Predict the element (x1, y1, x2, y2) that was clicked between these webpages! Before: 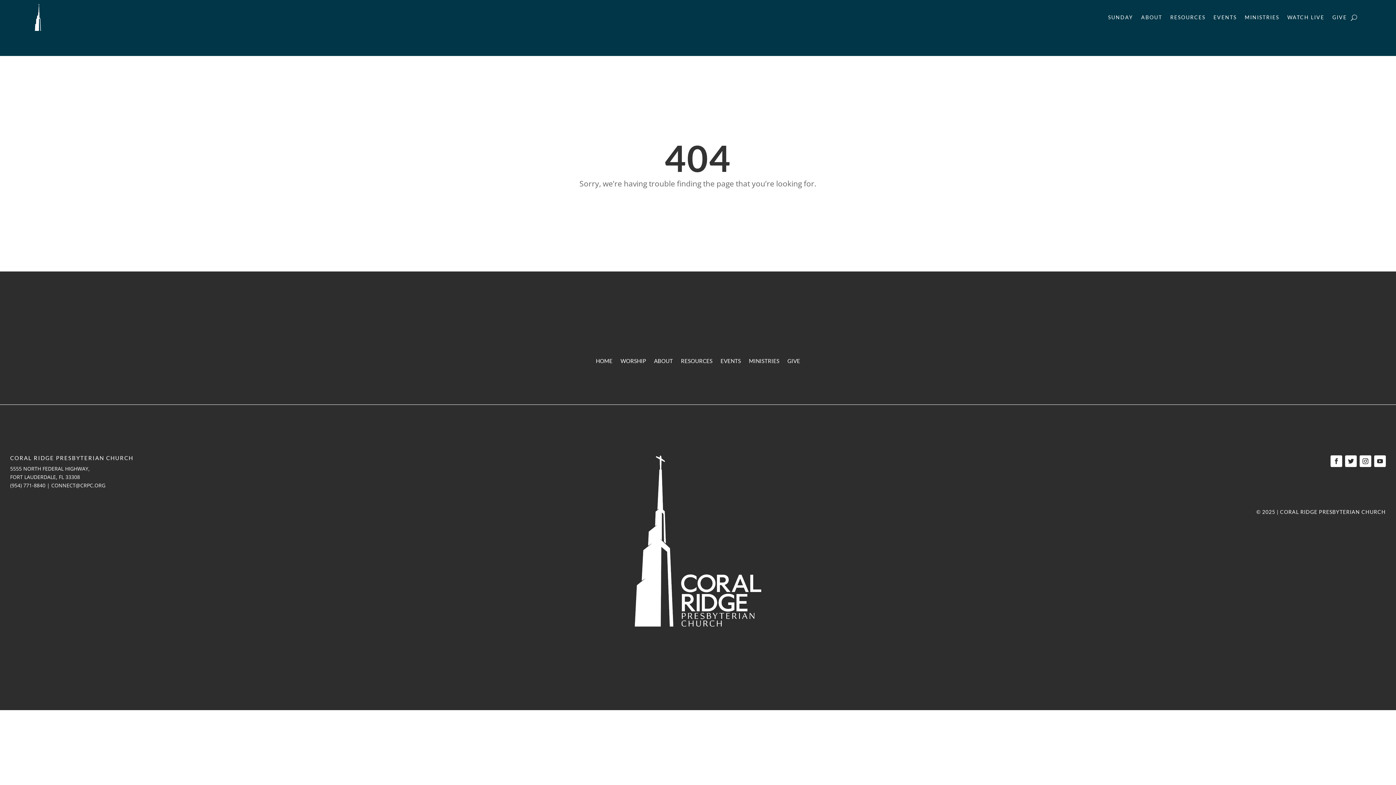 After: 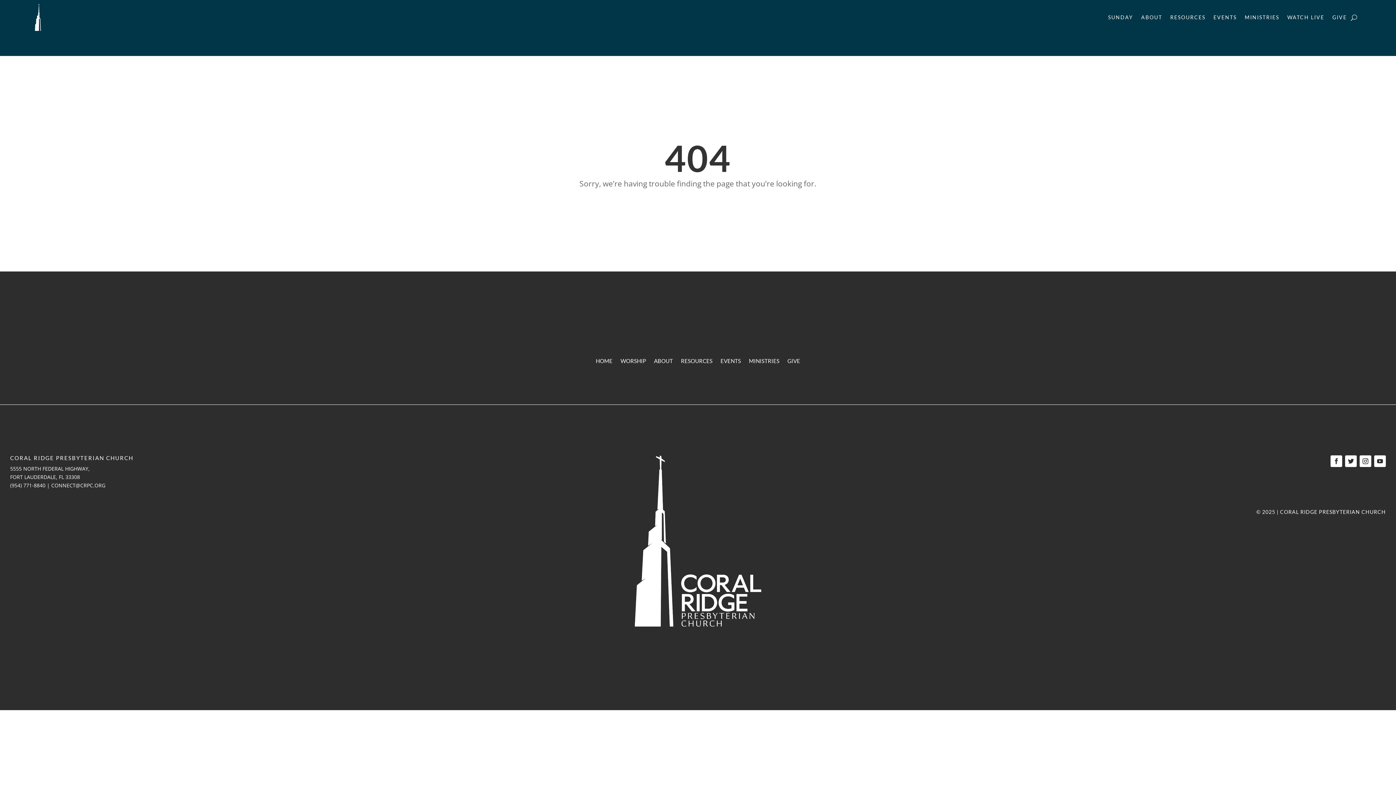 Action: bbox: (1345, 455, 1357, 467)